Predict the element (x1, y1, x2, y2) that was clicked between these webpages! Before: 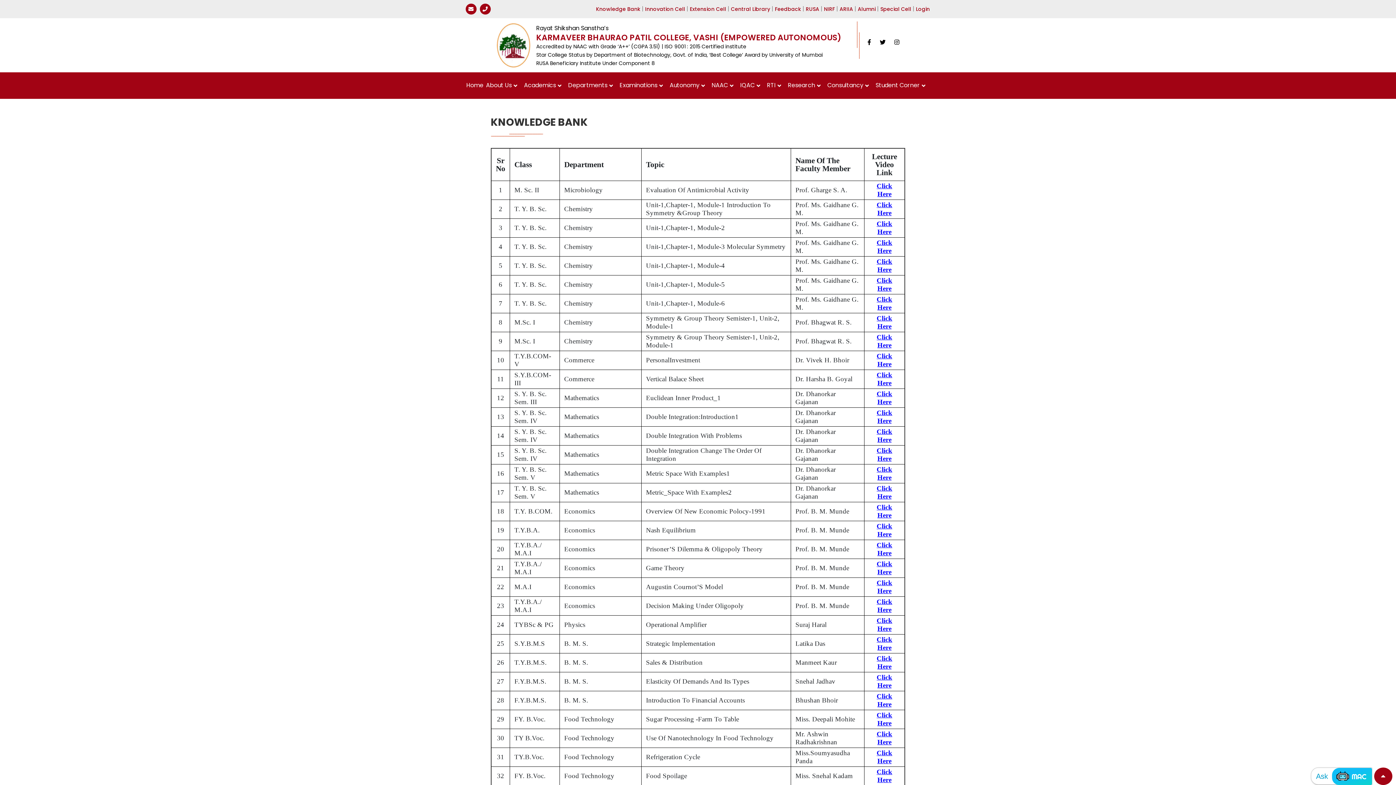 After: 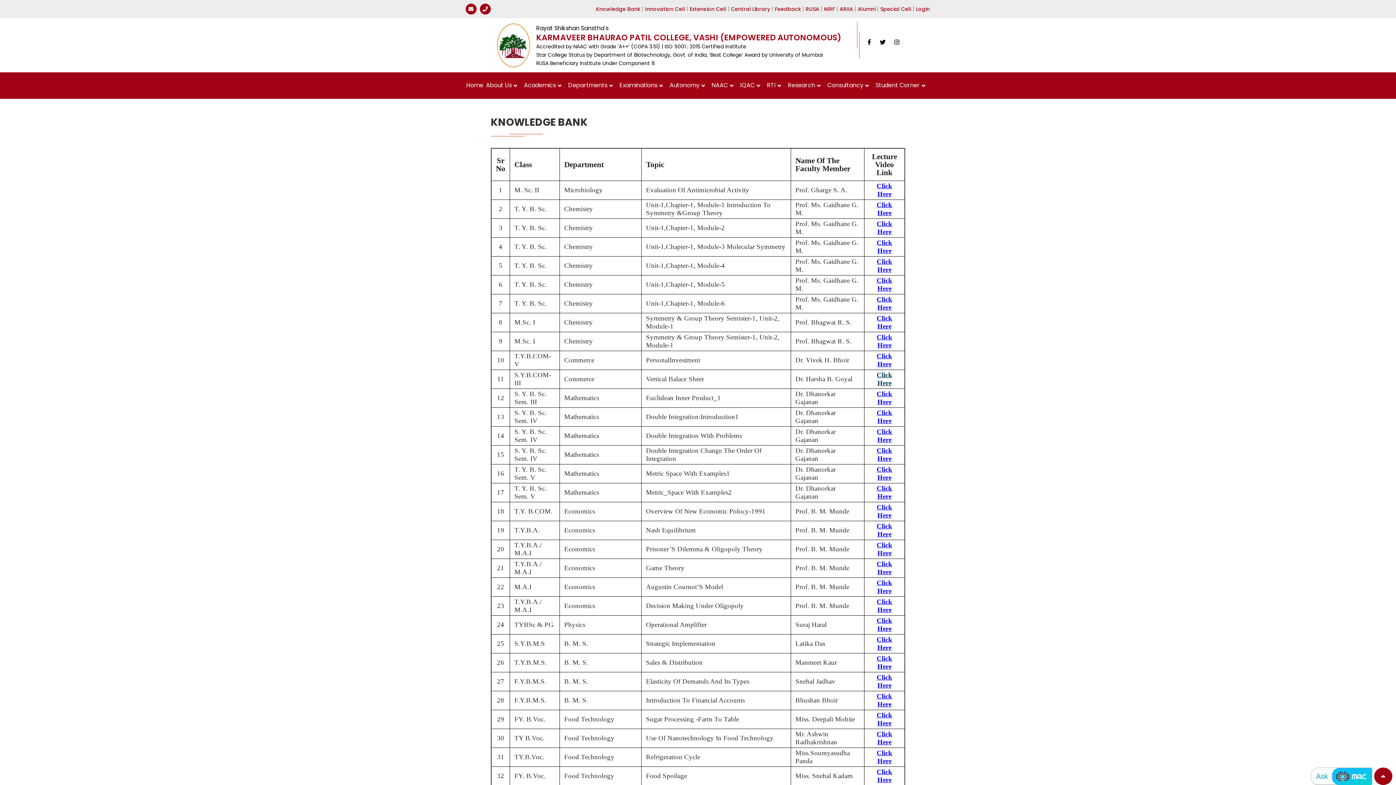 Action: label: Click Here bbox: (876, 371, 892, 386)